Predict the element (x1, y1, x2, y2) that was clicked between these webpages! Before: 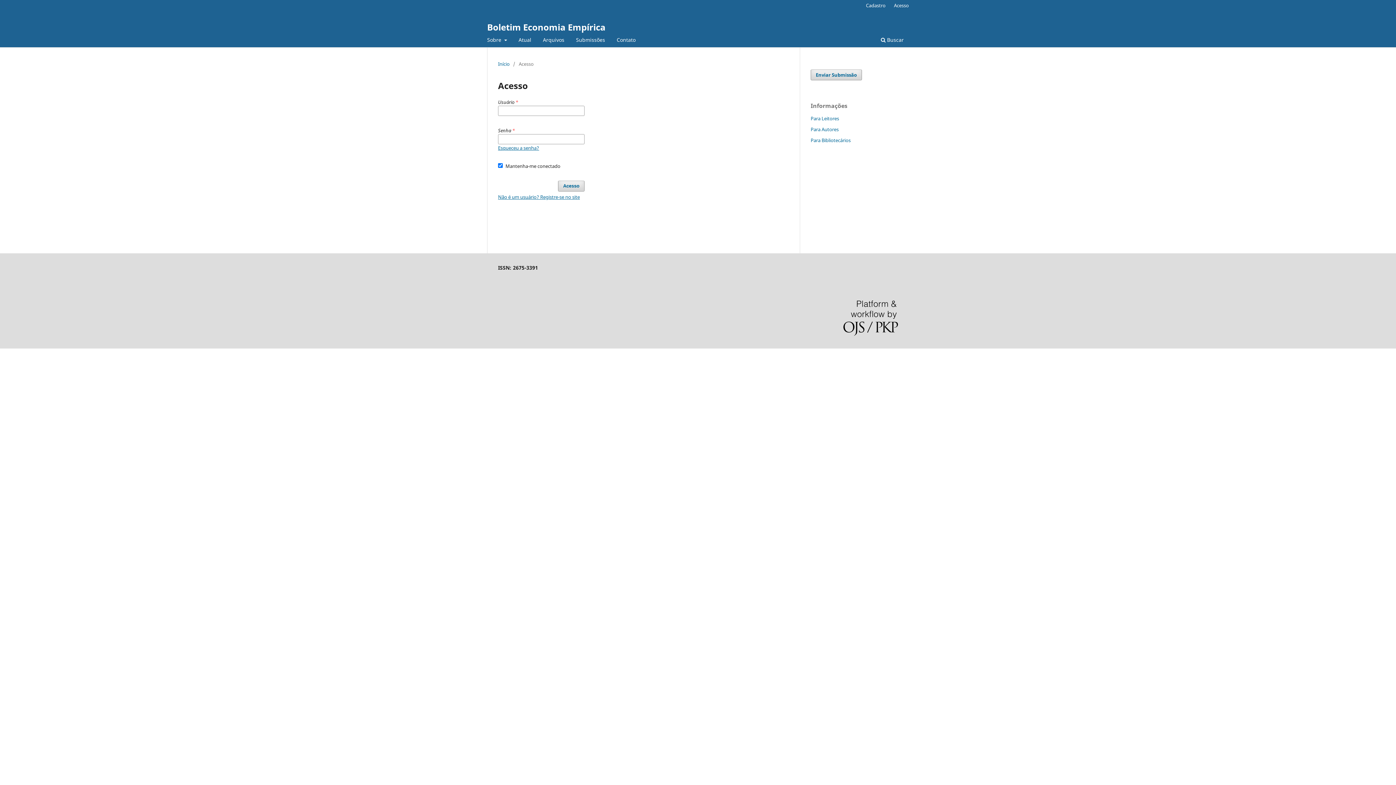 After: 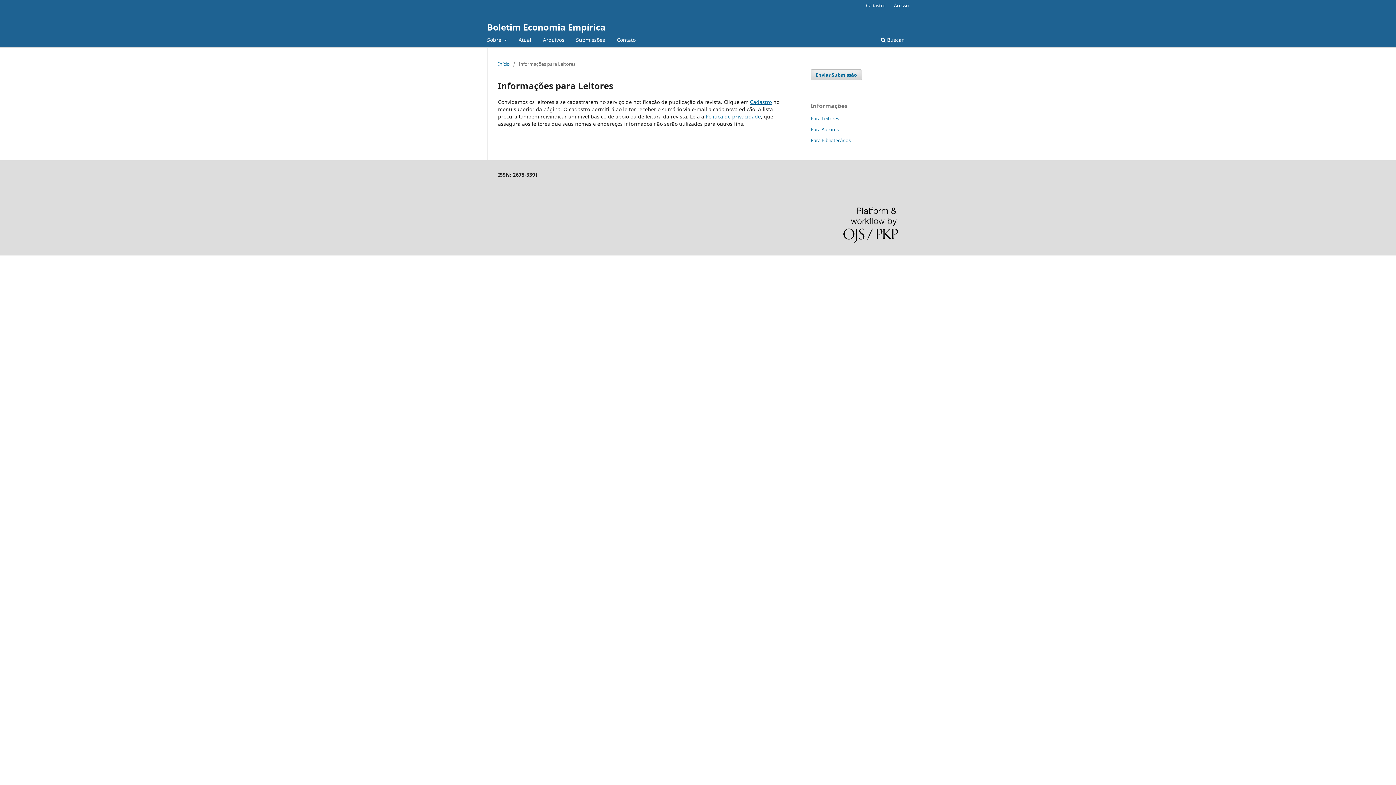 Action: bbox: (810, 115, 839, 121) label: Para Leitores